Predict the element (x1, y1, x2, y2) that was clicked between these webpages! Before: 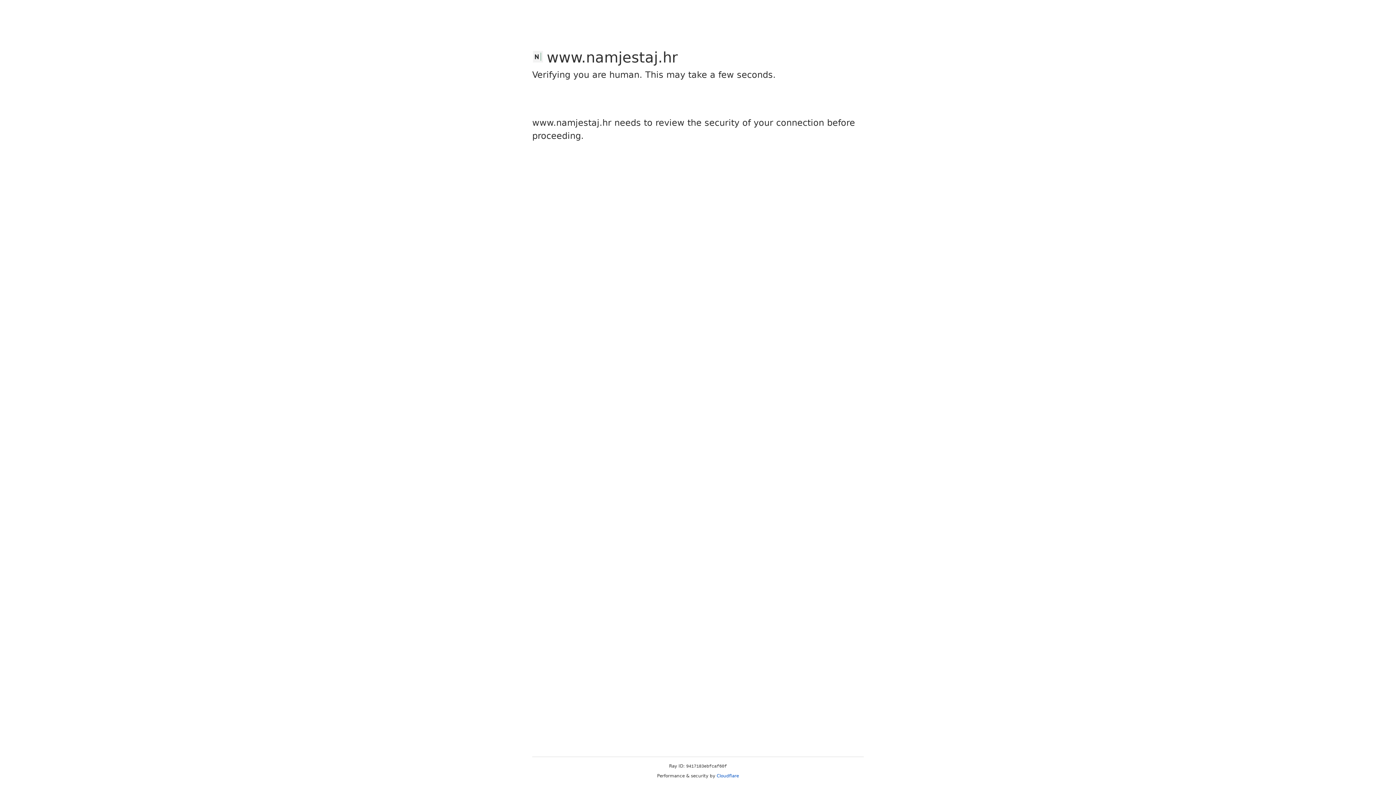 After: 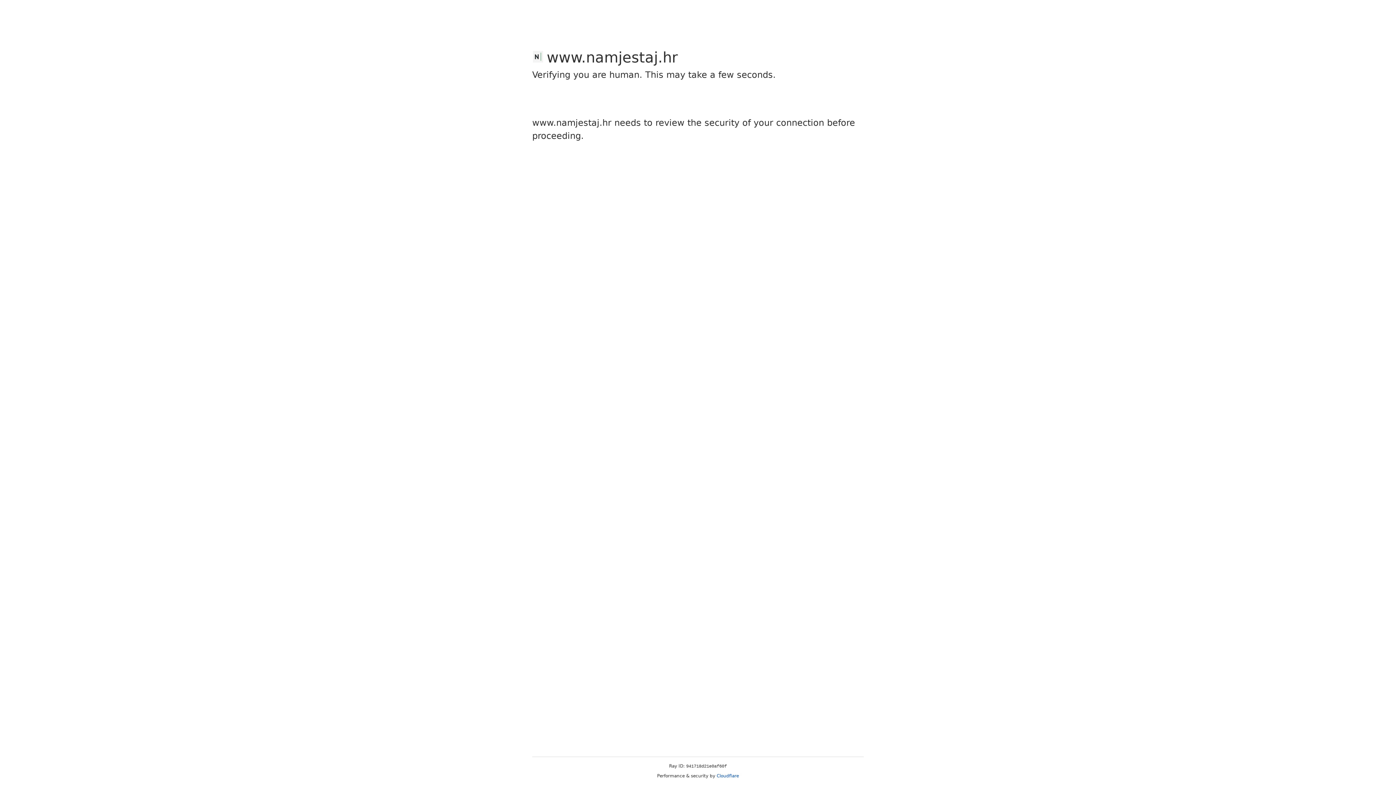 Action: label: Cloudflare bbox: (716, 773, 739, 778)